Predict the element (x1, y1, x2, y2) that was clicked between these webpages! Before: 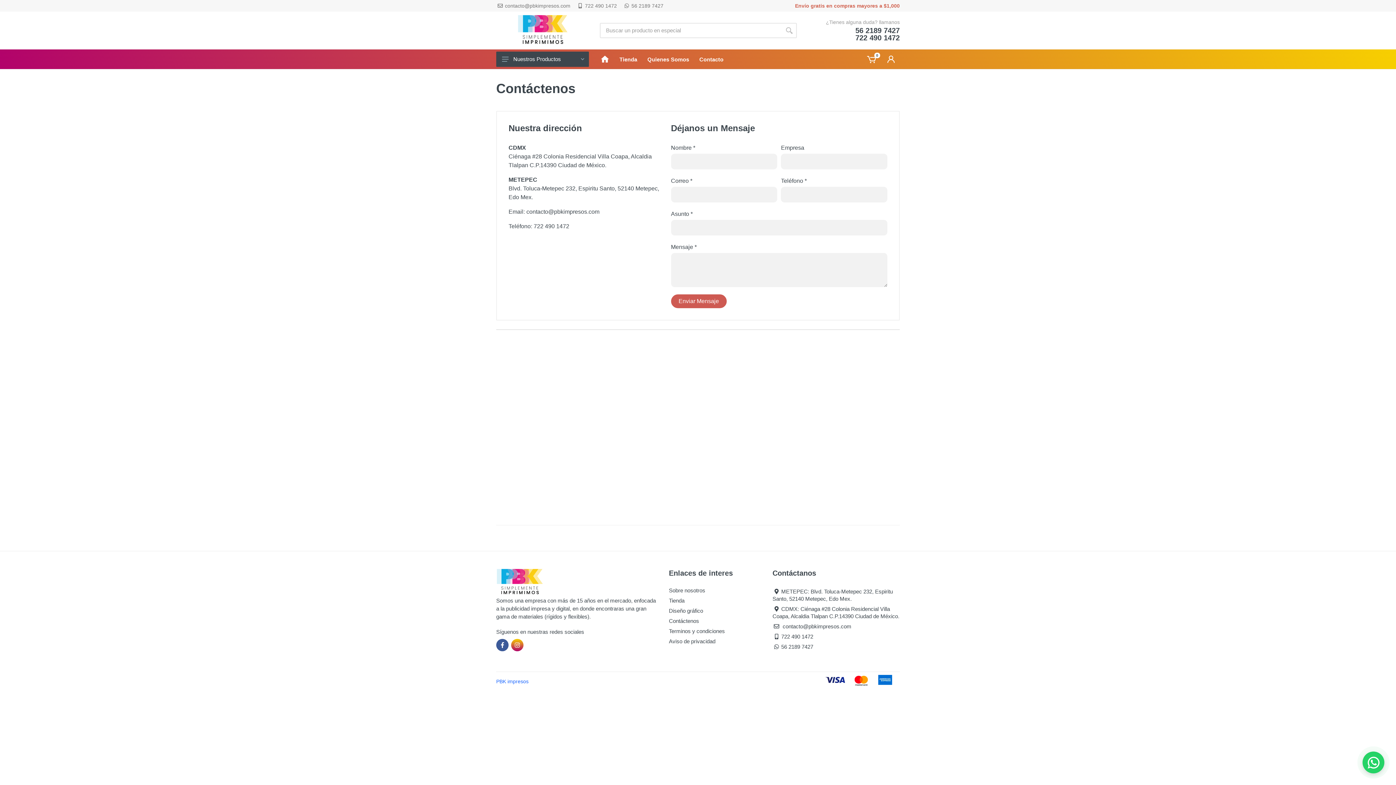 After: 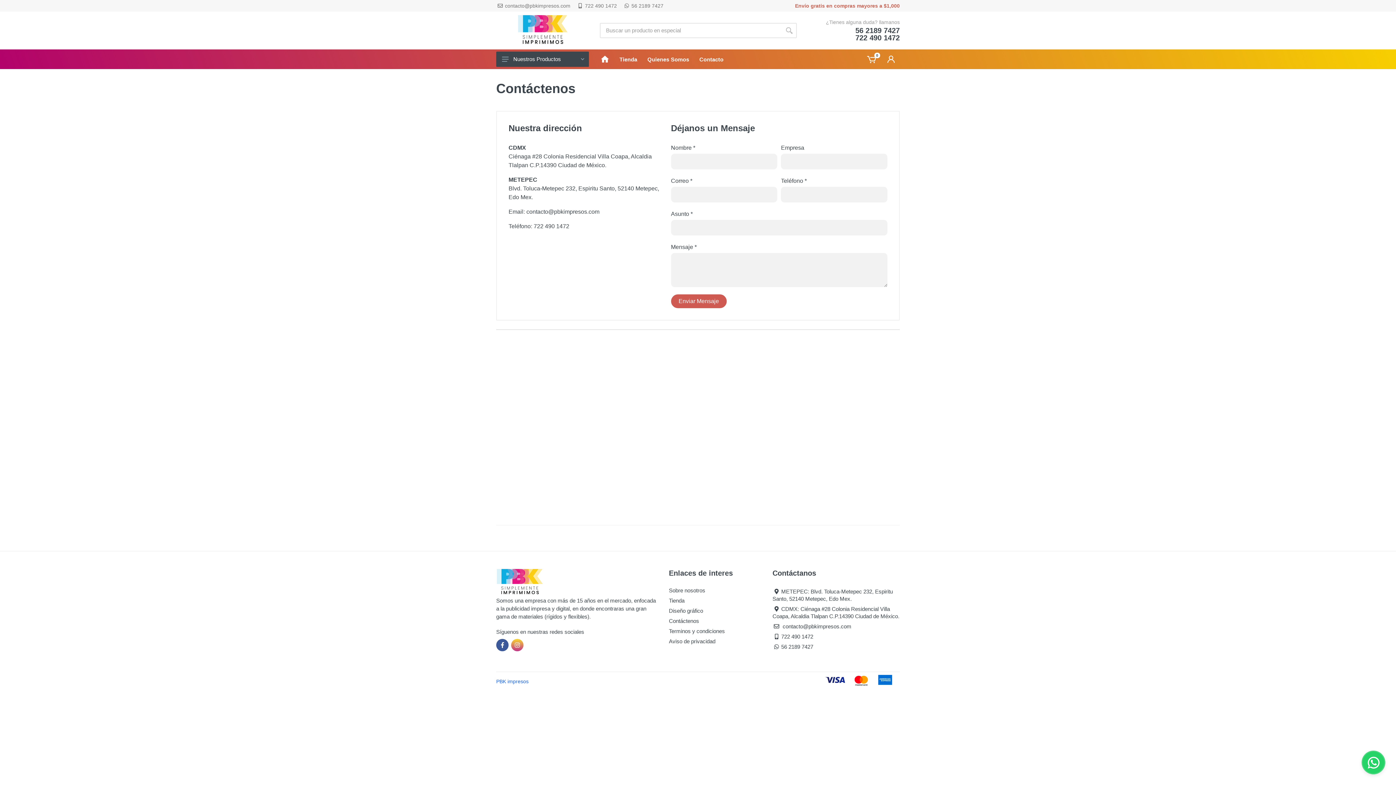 Action: bbox: (511, 639, 523, 651)